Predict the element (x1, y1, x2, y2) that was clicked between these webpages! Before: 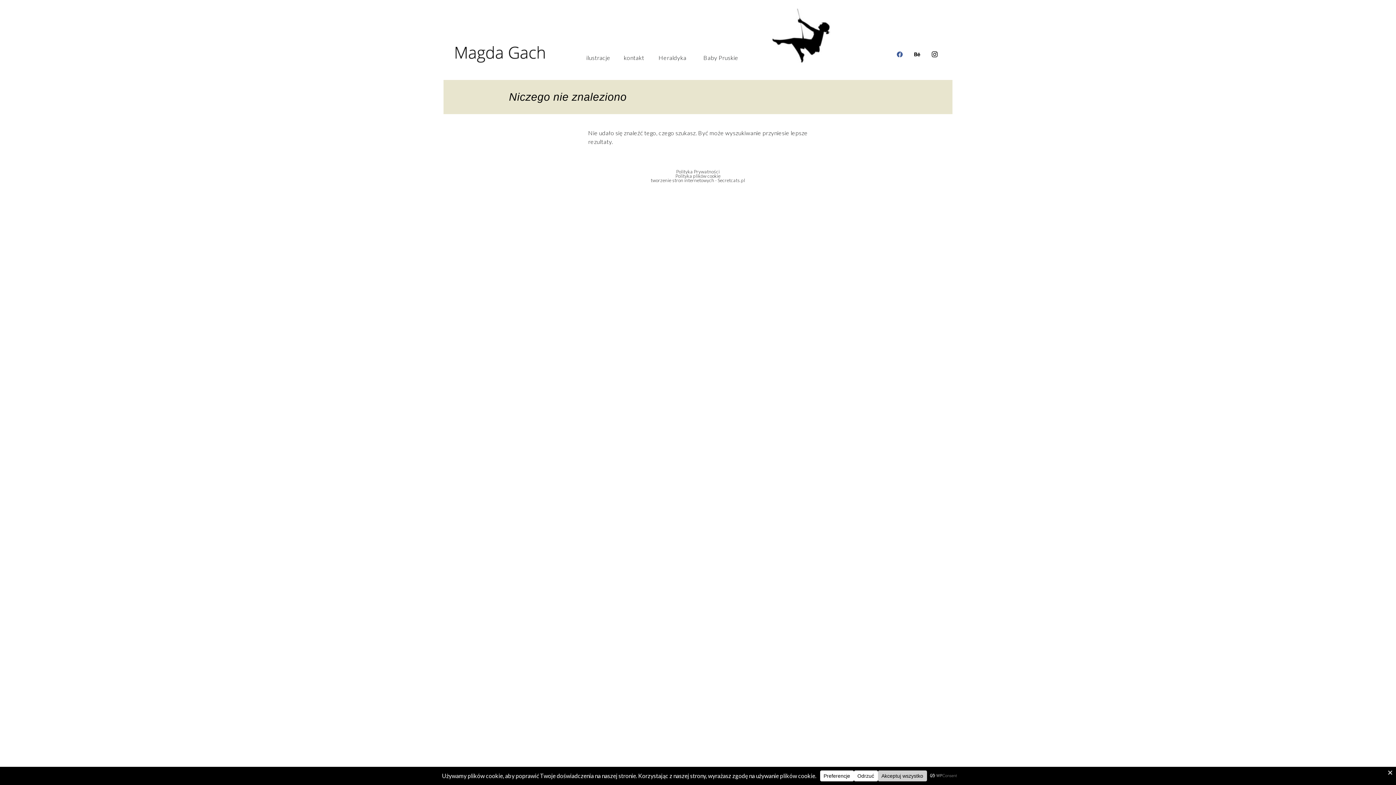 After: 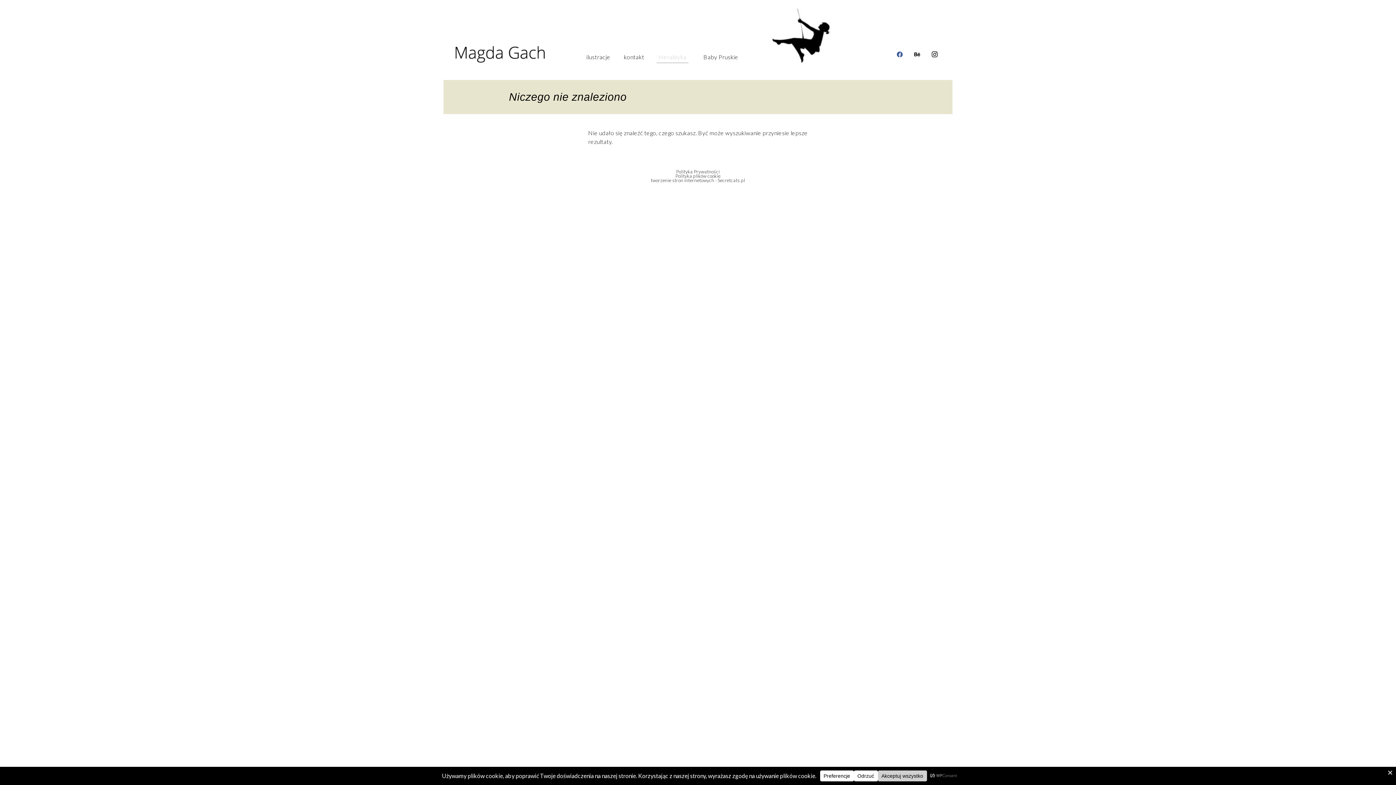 Action: label: Heraldyka bbox: (656, 52, 688, 63)